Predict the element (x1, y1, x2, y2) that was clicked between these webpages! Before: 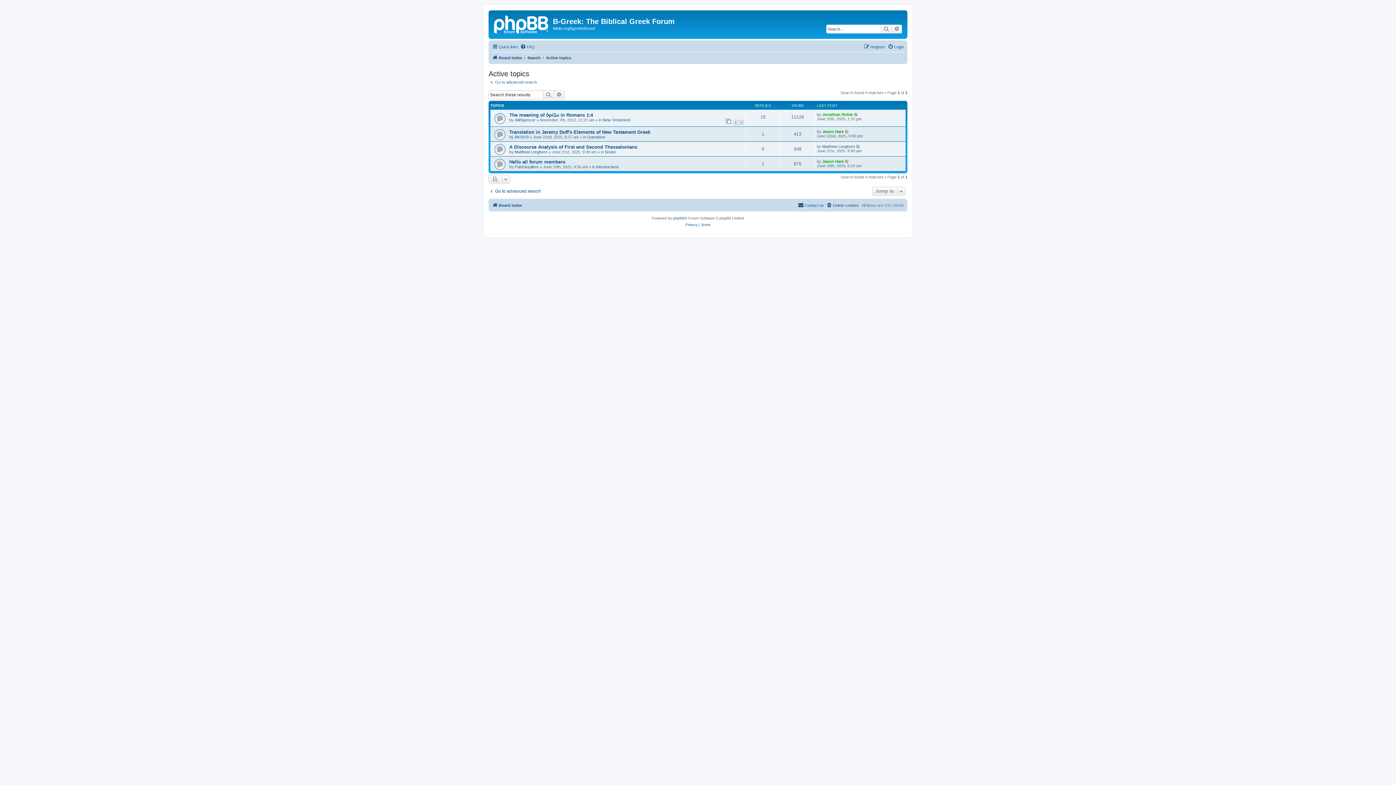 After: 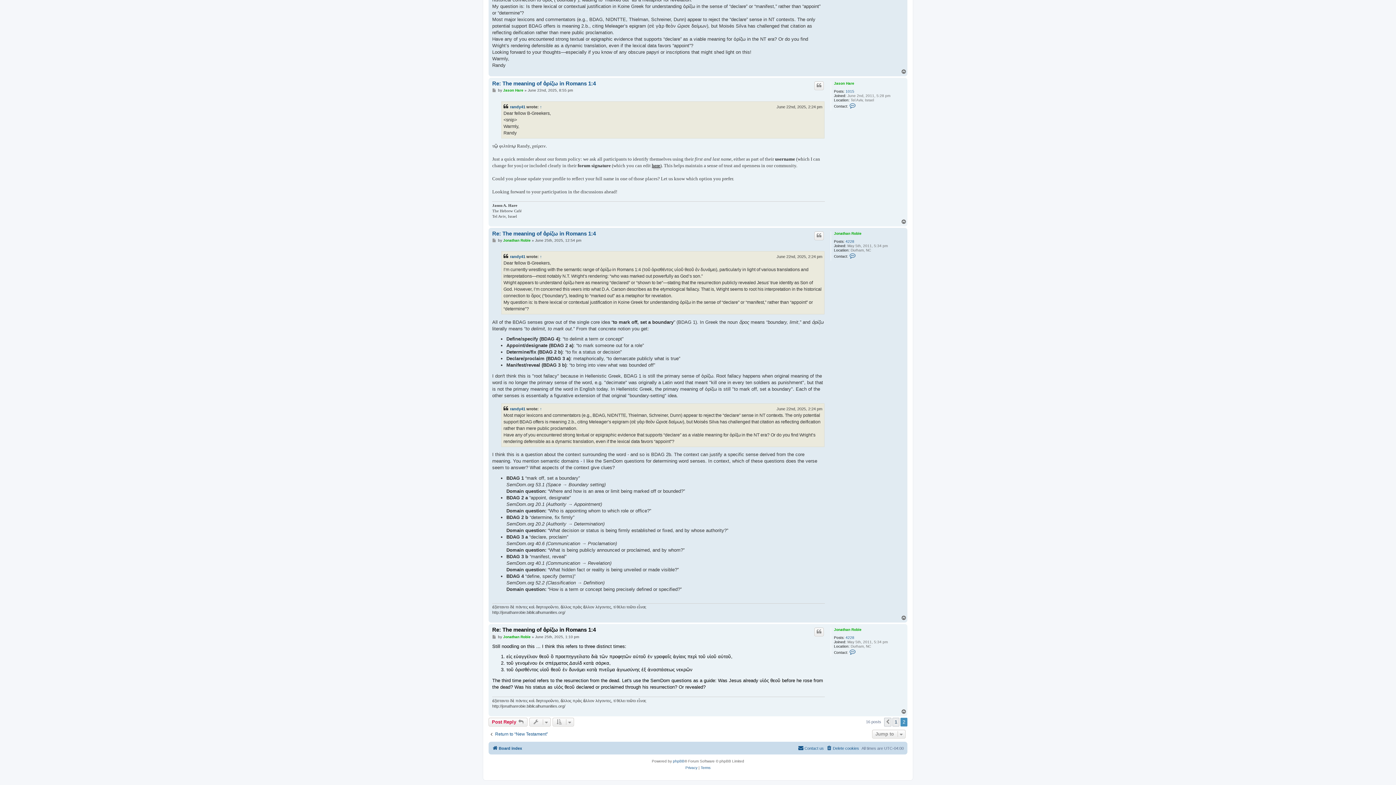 Action: bbox: (854, 112, 858, 116)